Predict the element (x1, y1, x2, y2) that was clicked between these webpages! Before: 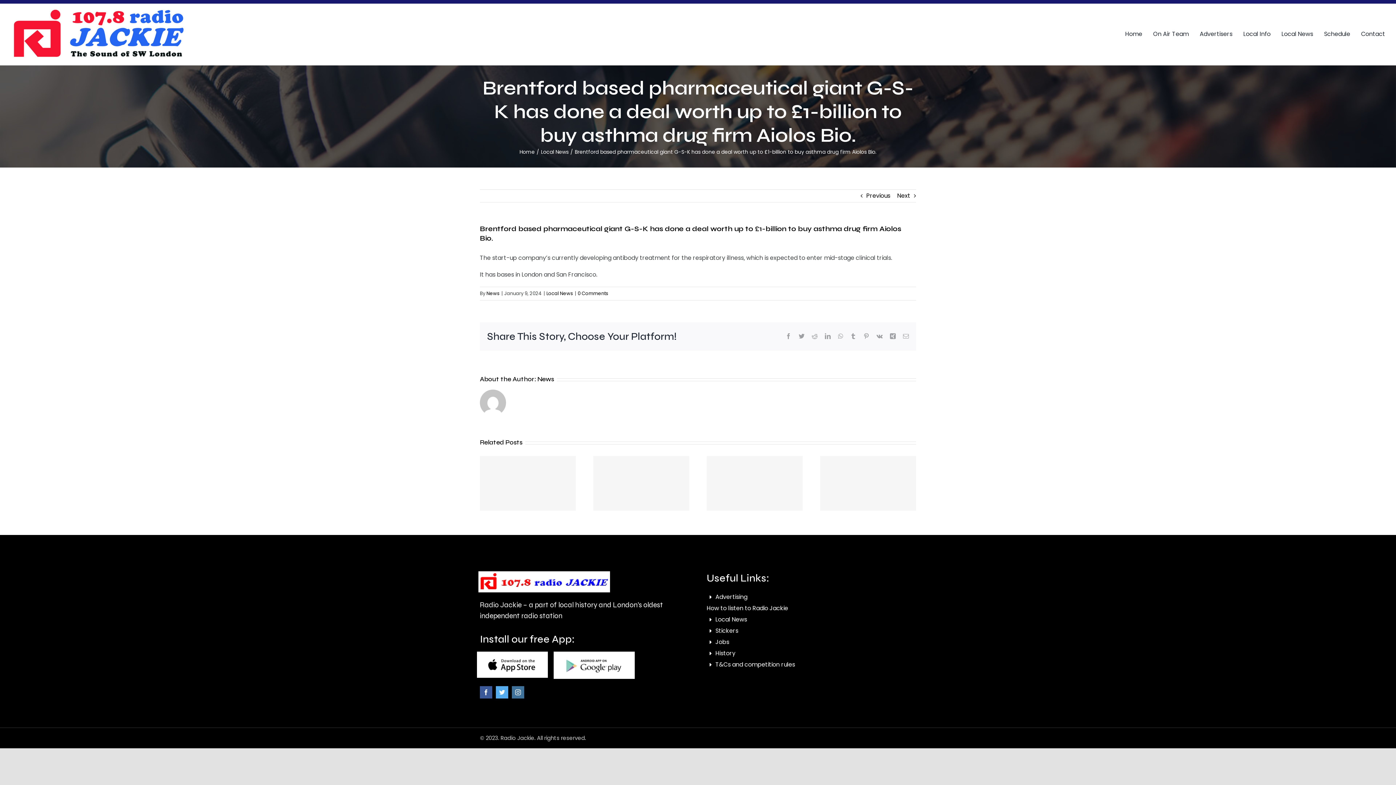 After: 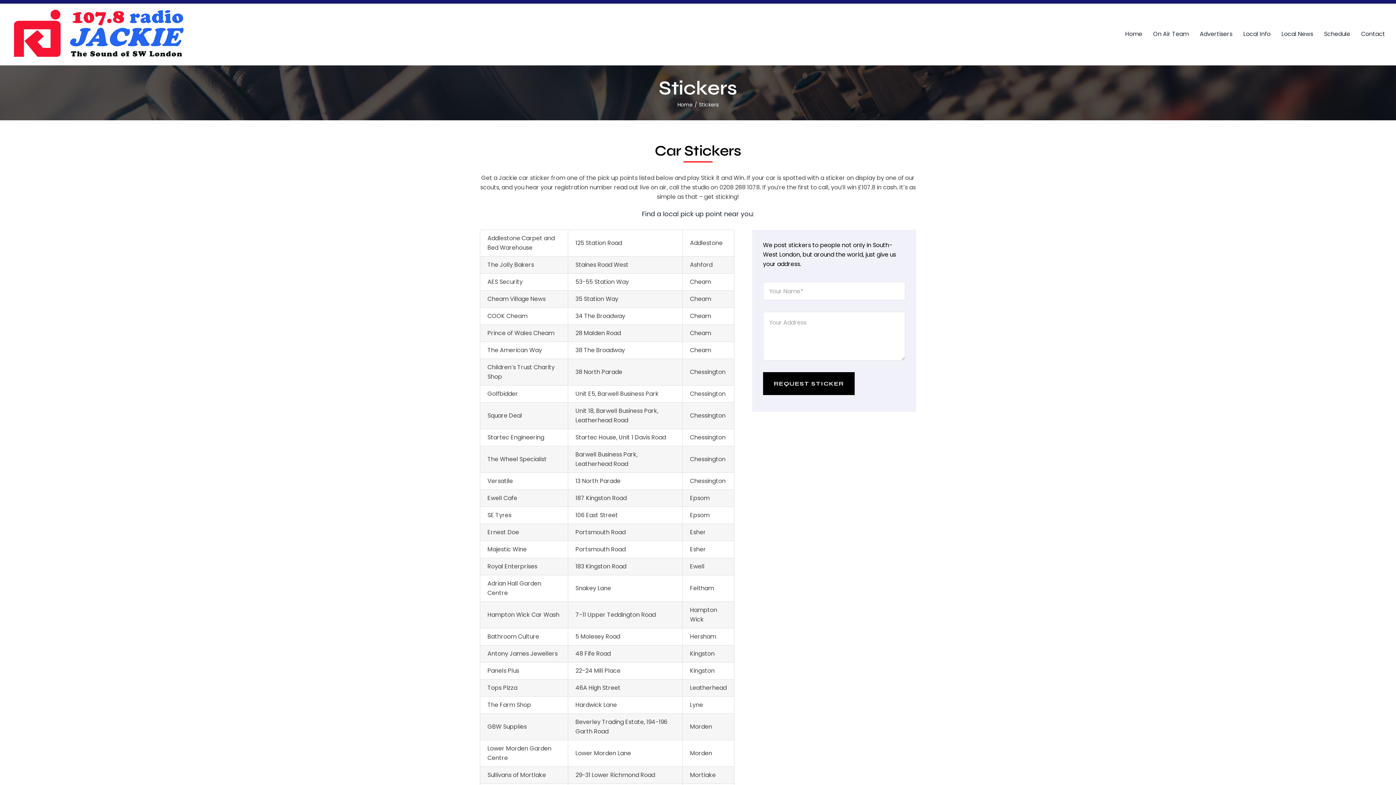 Action: bbox: (706, 626, 916, 637) label: Stickers